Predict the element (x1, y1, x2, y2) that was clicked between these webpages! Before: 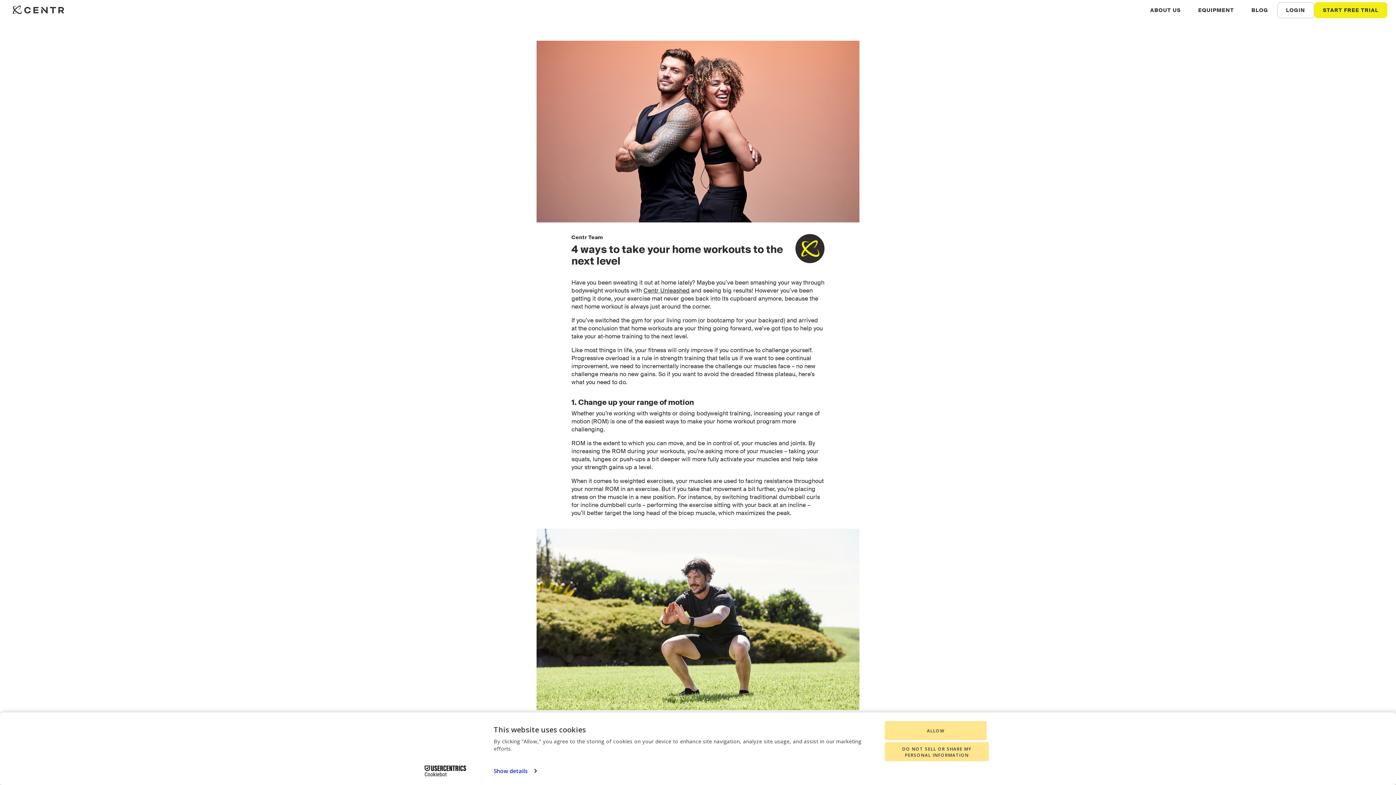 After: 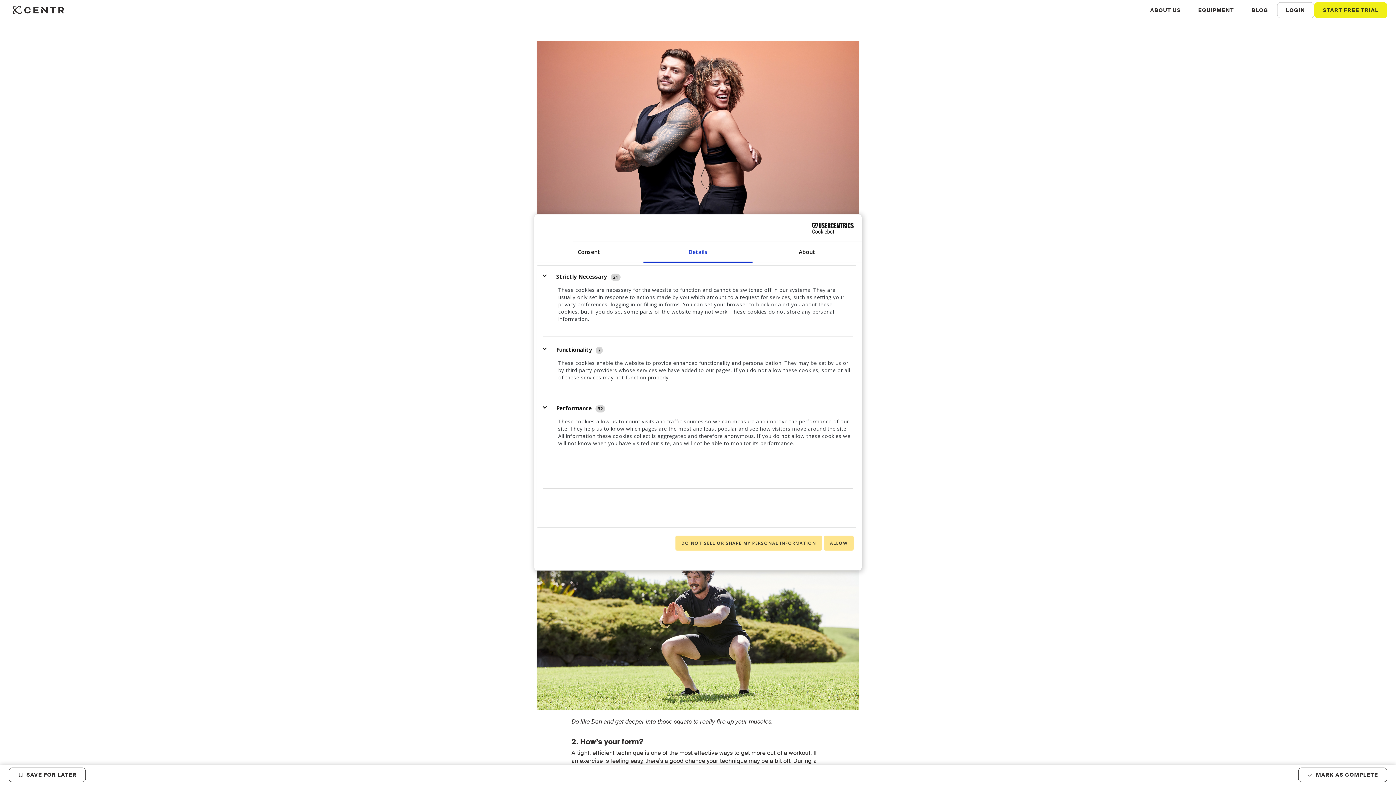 Action: bbox: (493, 765, 536, 776) label: Show details